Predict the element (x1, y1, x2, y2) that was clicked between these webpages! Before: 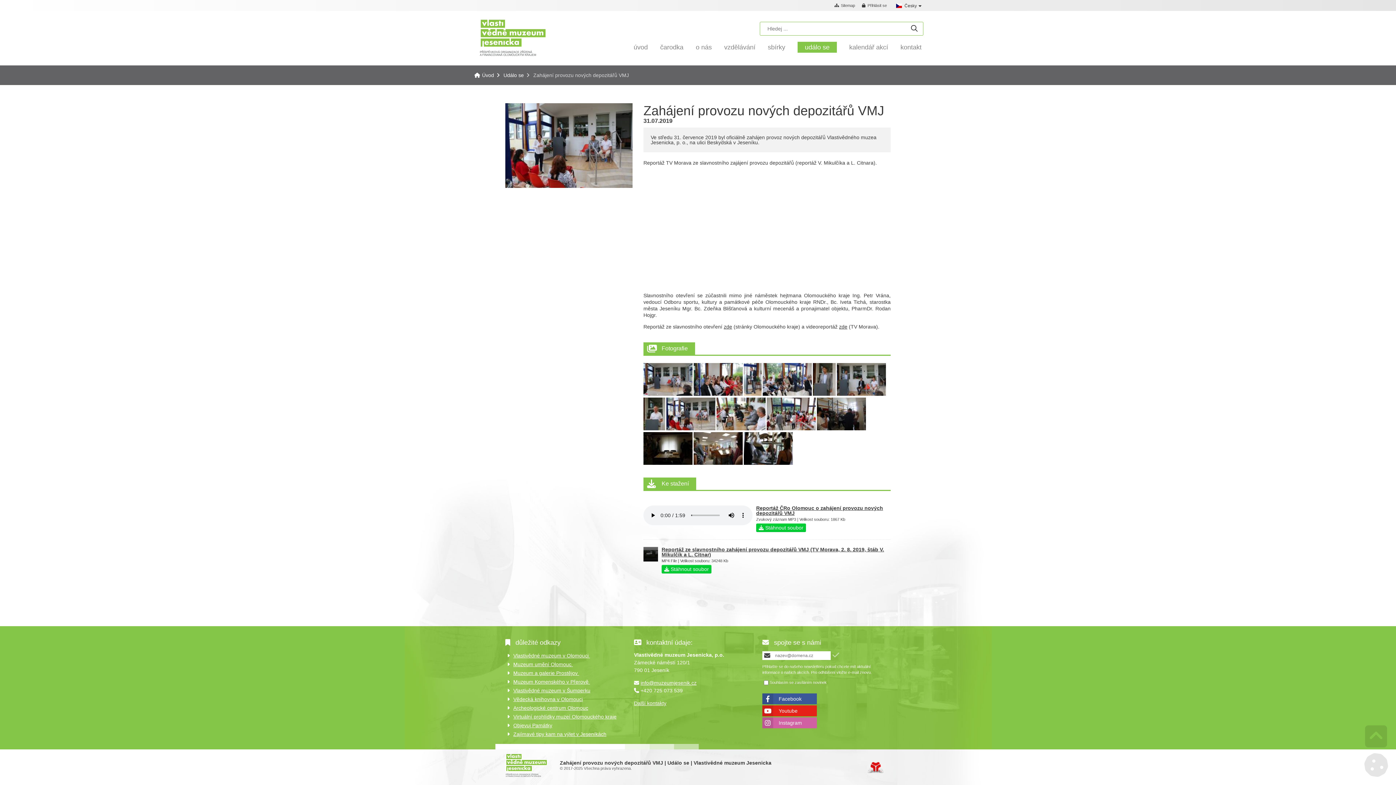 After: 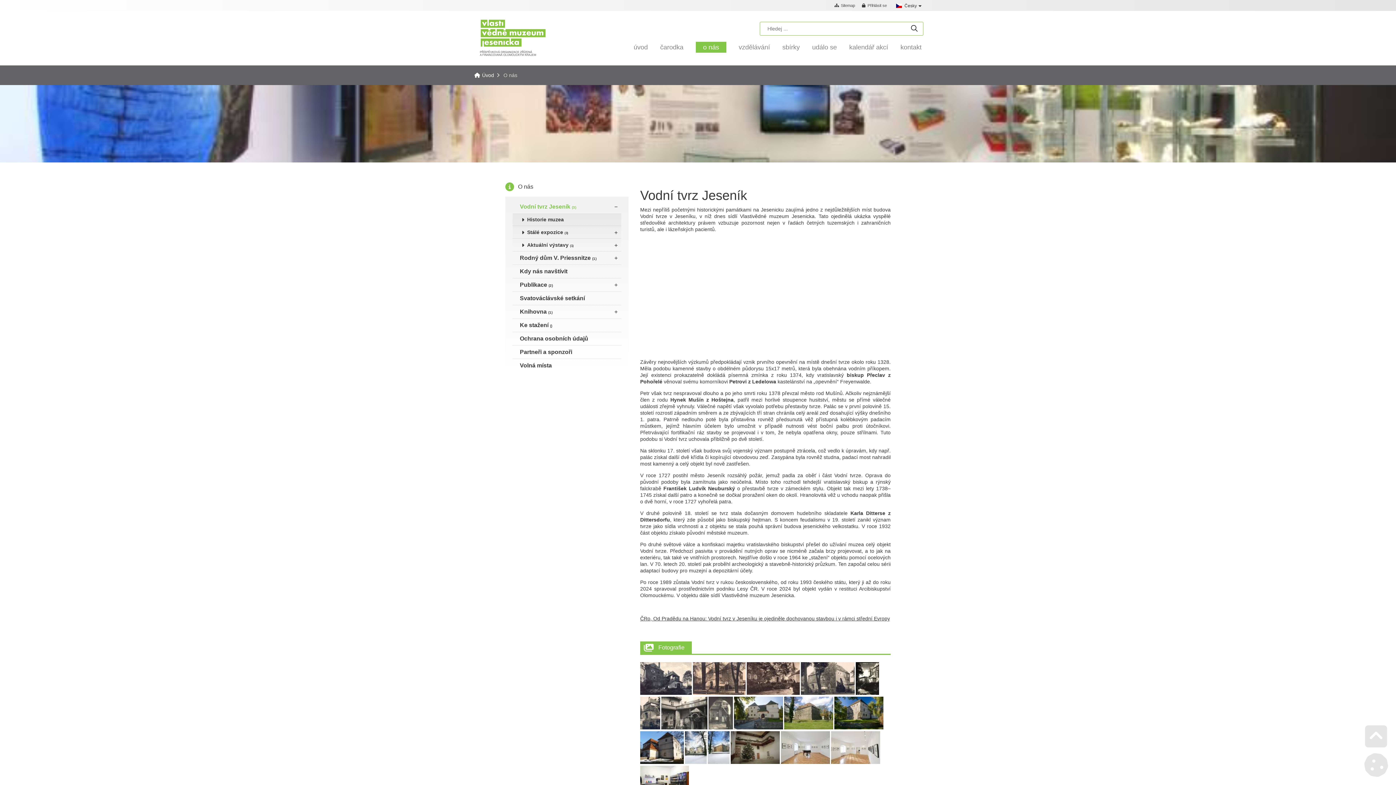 Action: bbox: (696, 41, 712, 52) label: o nás